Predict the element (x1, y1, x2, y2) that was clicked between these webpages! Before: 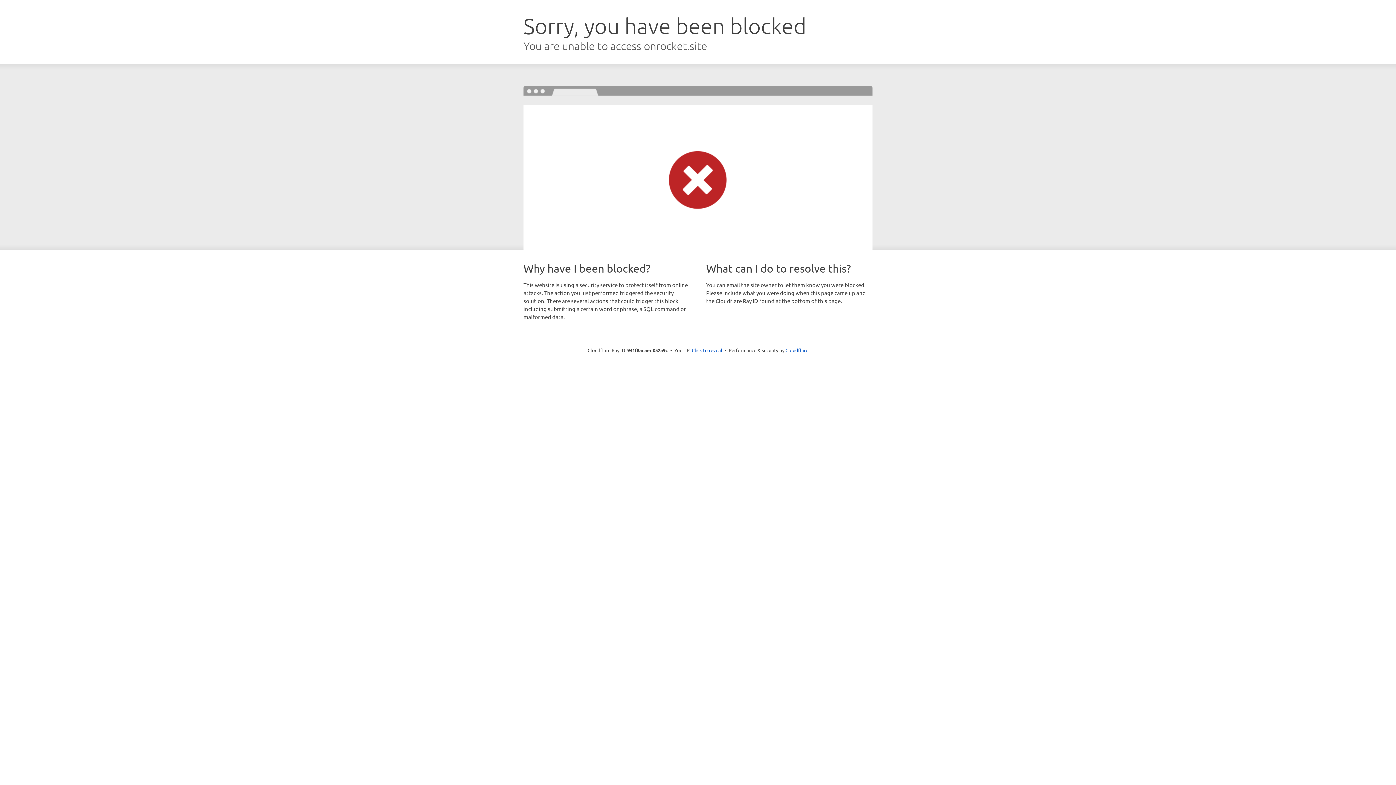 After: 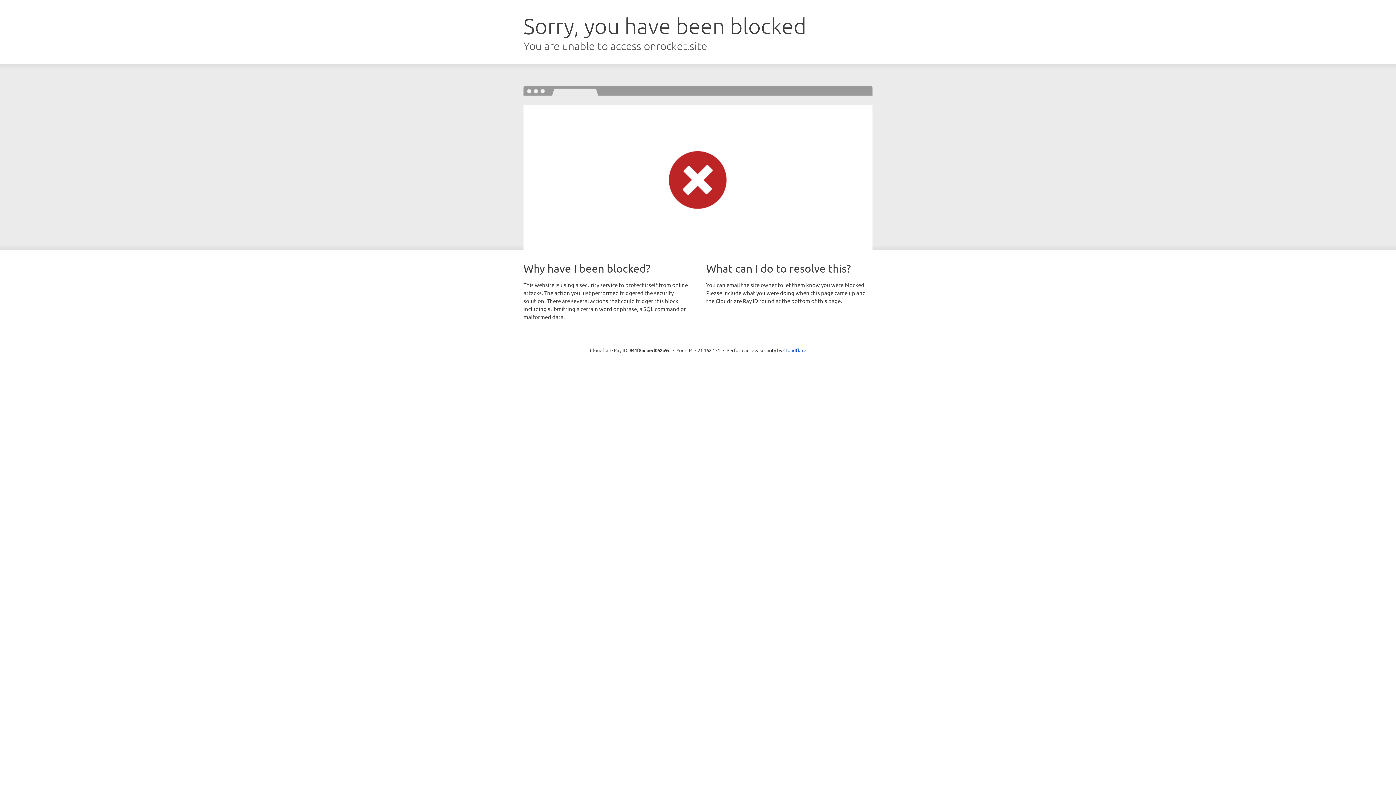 Action: label: Click to reveal bbox: (692, 346, 722, 353)